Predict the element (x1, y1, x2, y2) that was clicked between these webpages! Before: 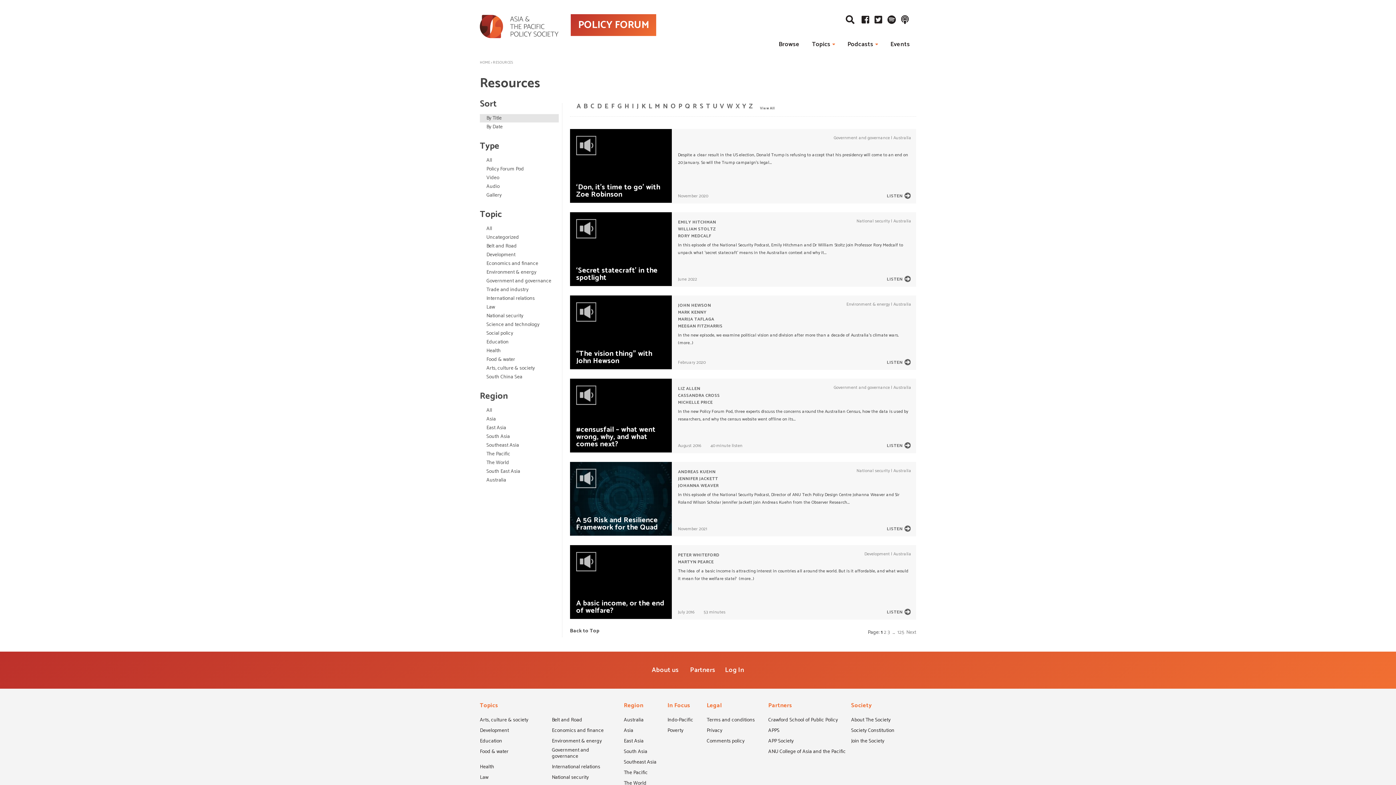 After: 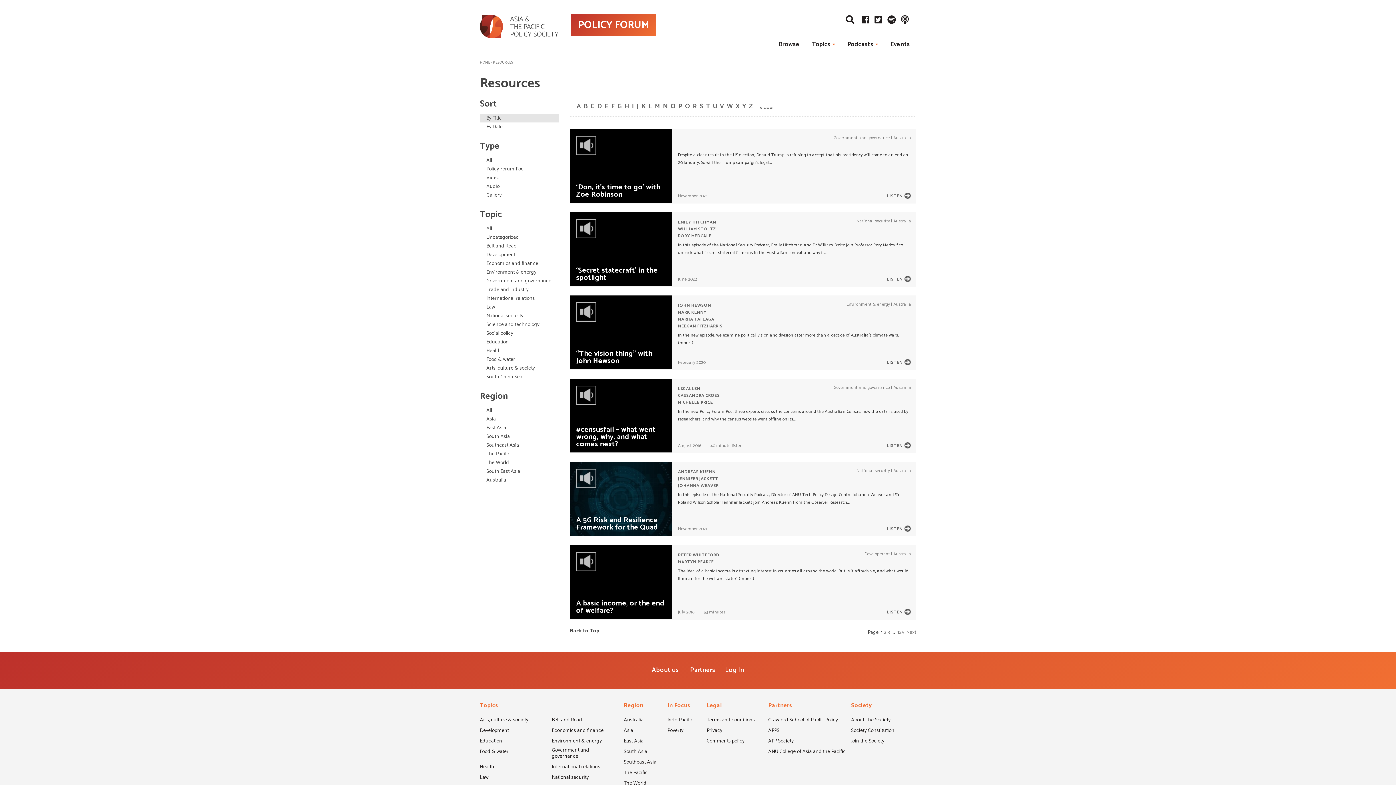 Action: bbox: (480, 364, 558, 372) label: Arts, culture & society